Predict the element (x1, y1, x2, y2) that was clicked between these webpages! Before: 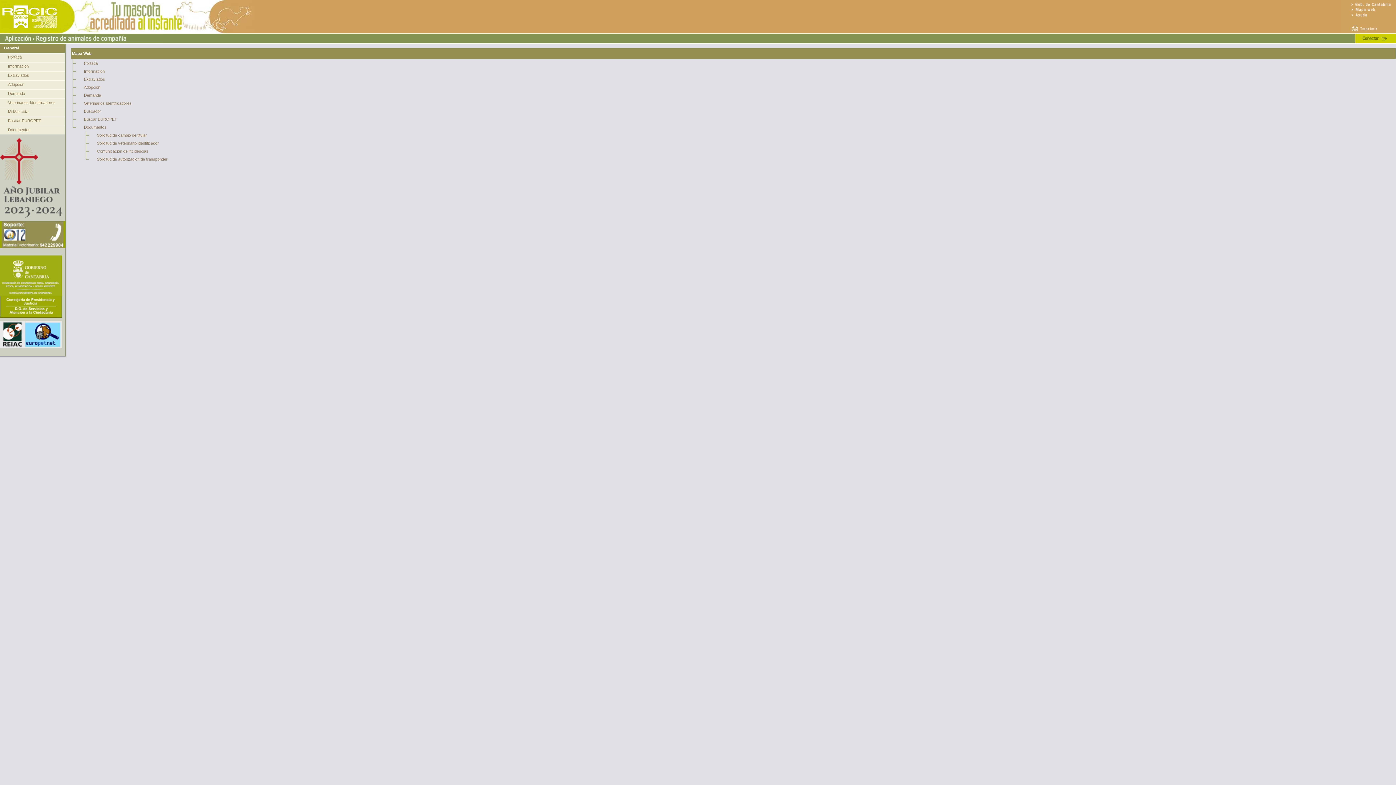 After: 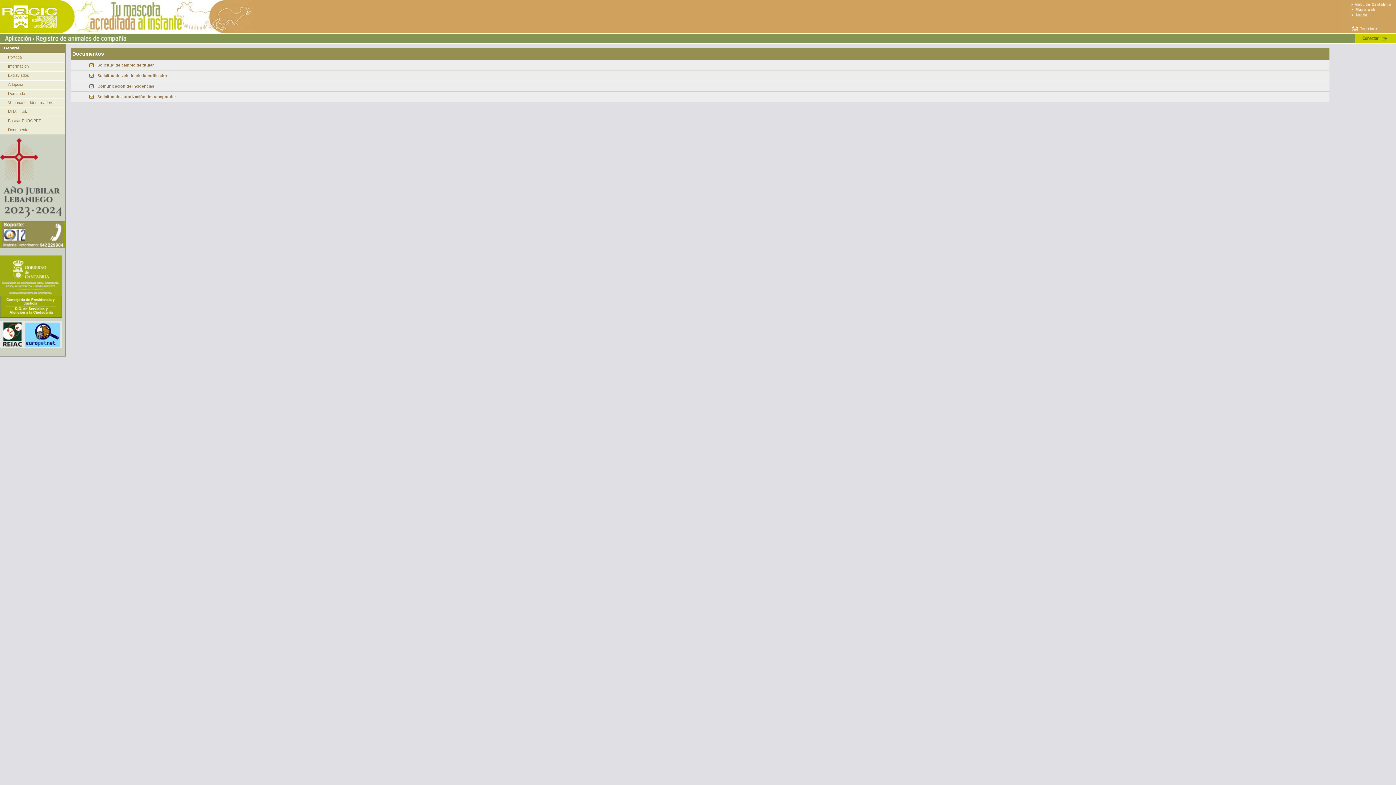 Action: bbox: (8, 127, 30, 132) label: Documentos